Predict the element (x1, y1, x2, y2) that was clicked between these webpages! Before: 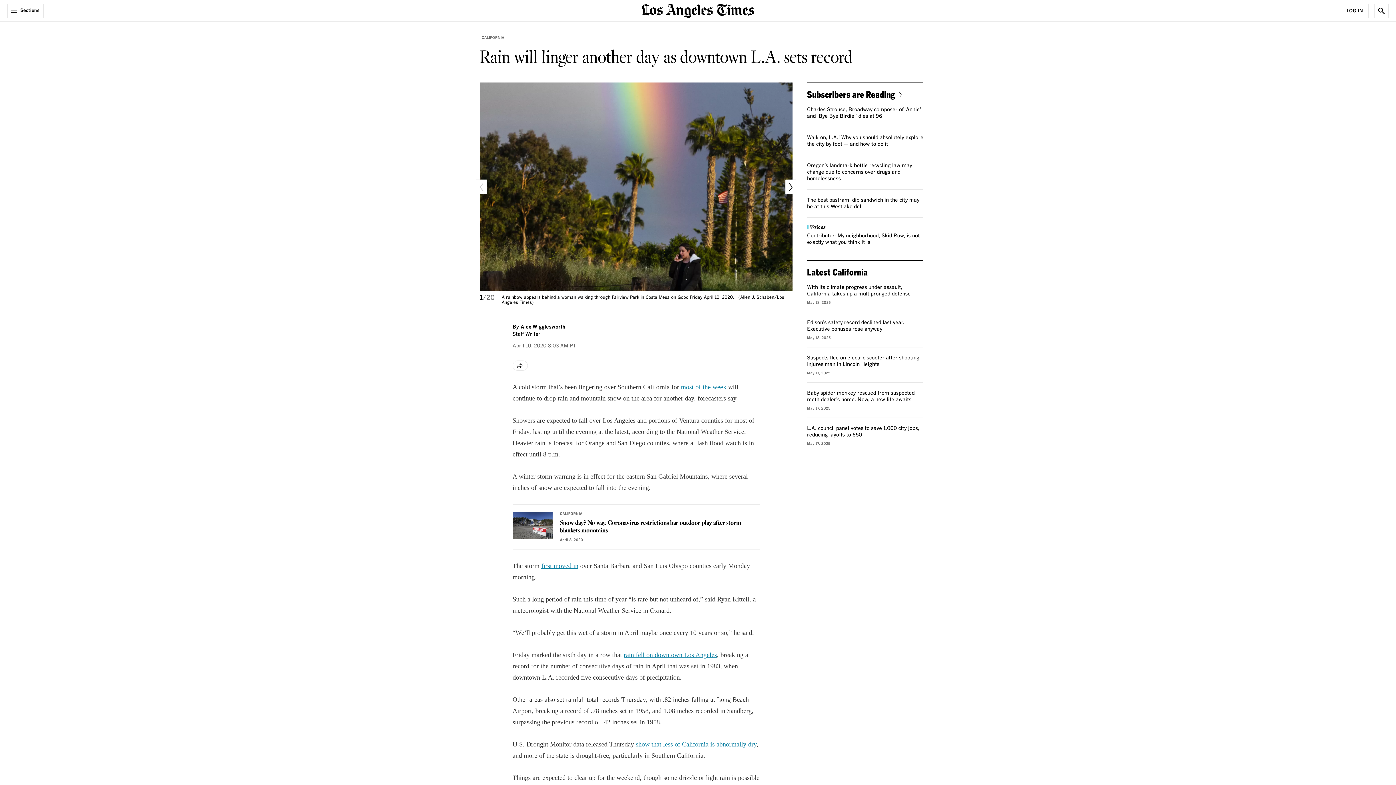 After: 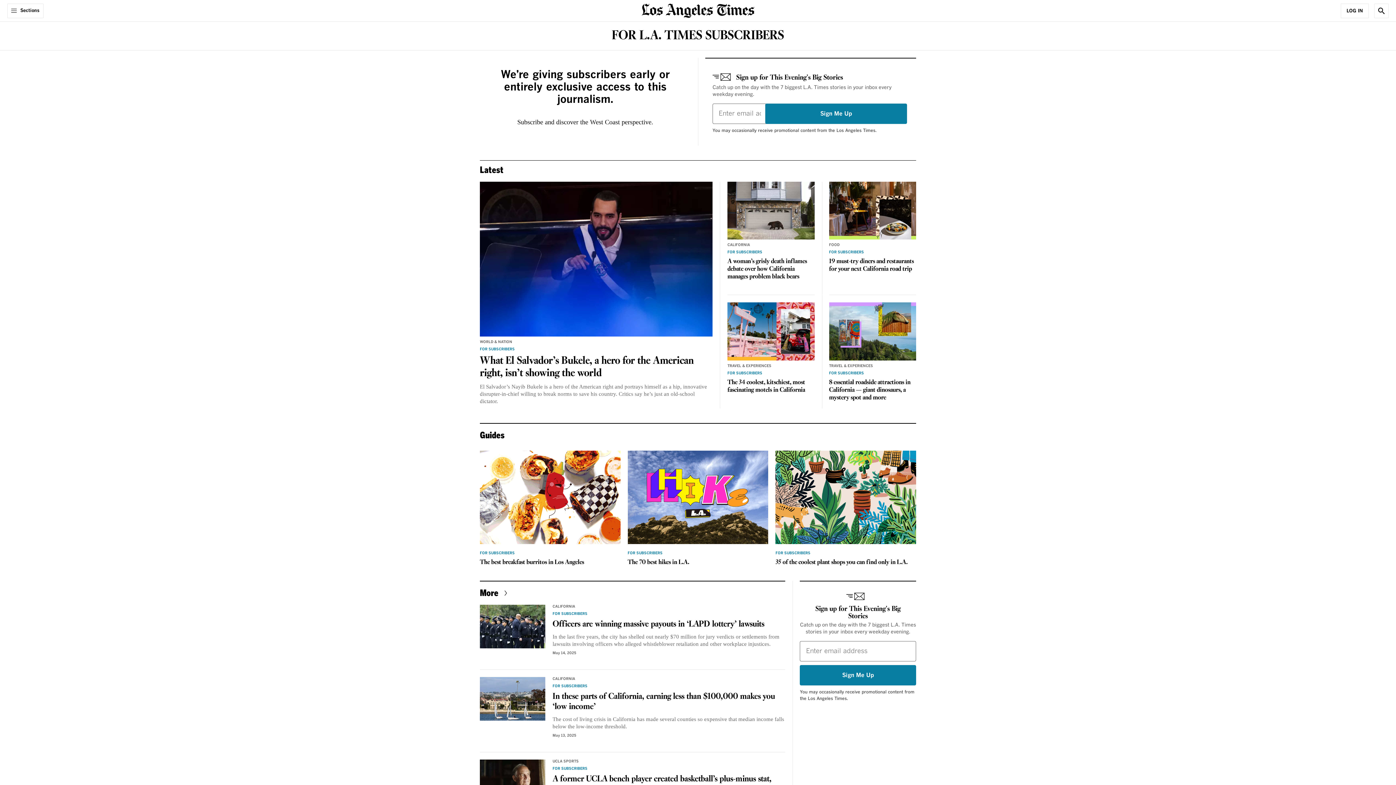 Action: bbox: (807, 89, 904, 99) label: Subscribers are Reading